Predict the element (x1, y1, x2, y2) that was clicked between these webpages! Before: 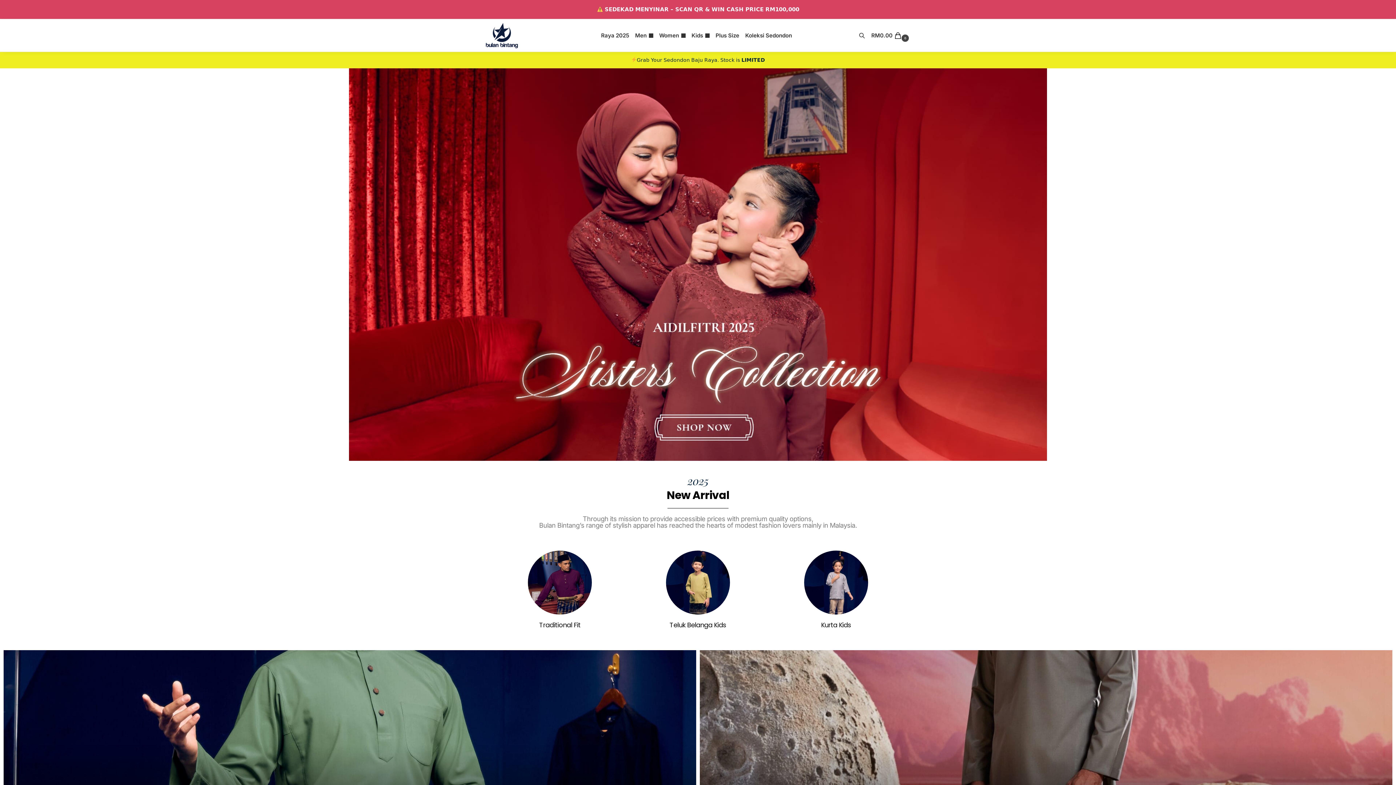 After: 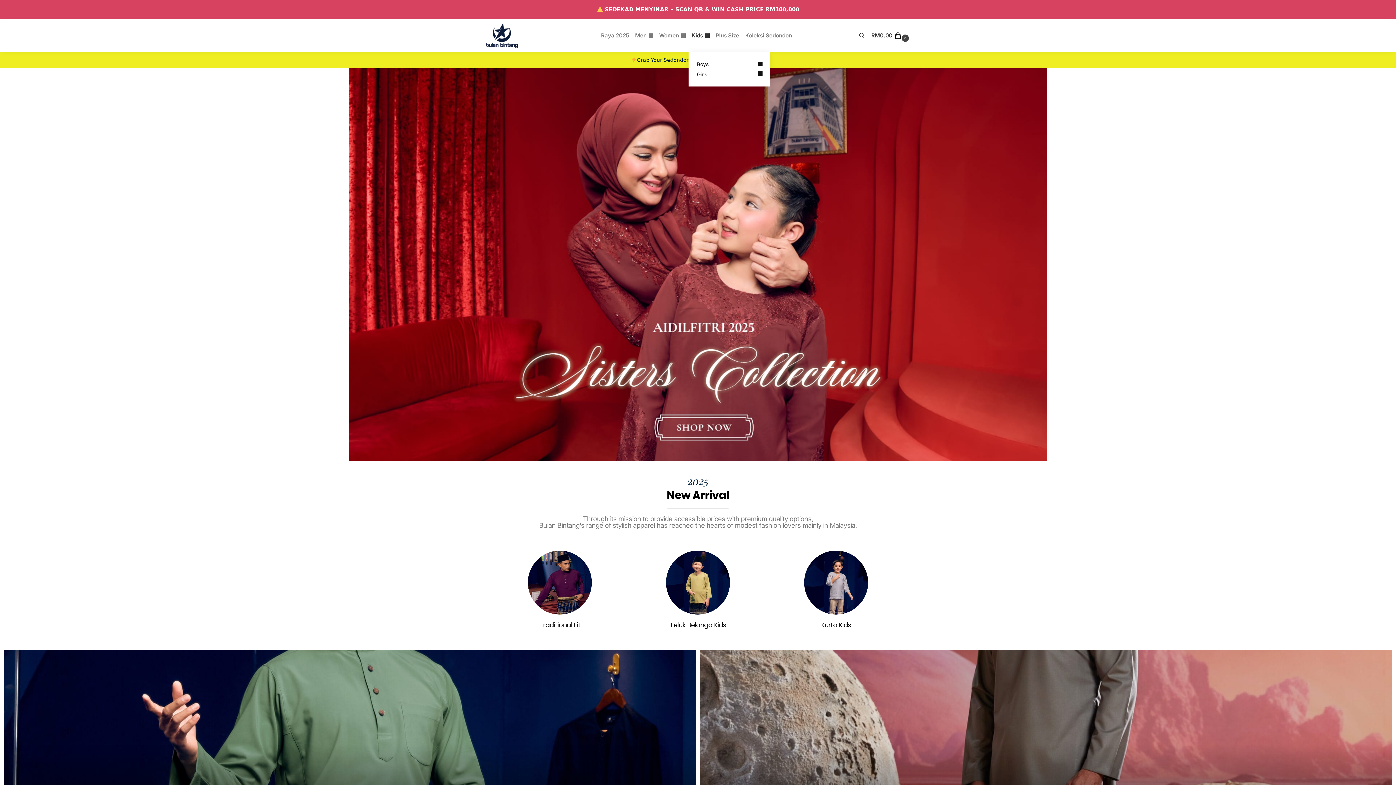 Action: bbox: (688, 19, 712, 52) label: Kids